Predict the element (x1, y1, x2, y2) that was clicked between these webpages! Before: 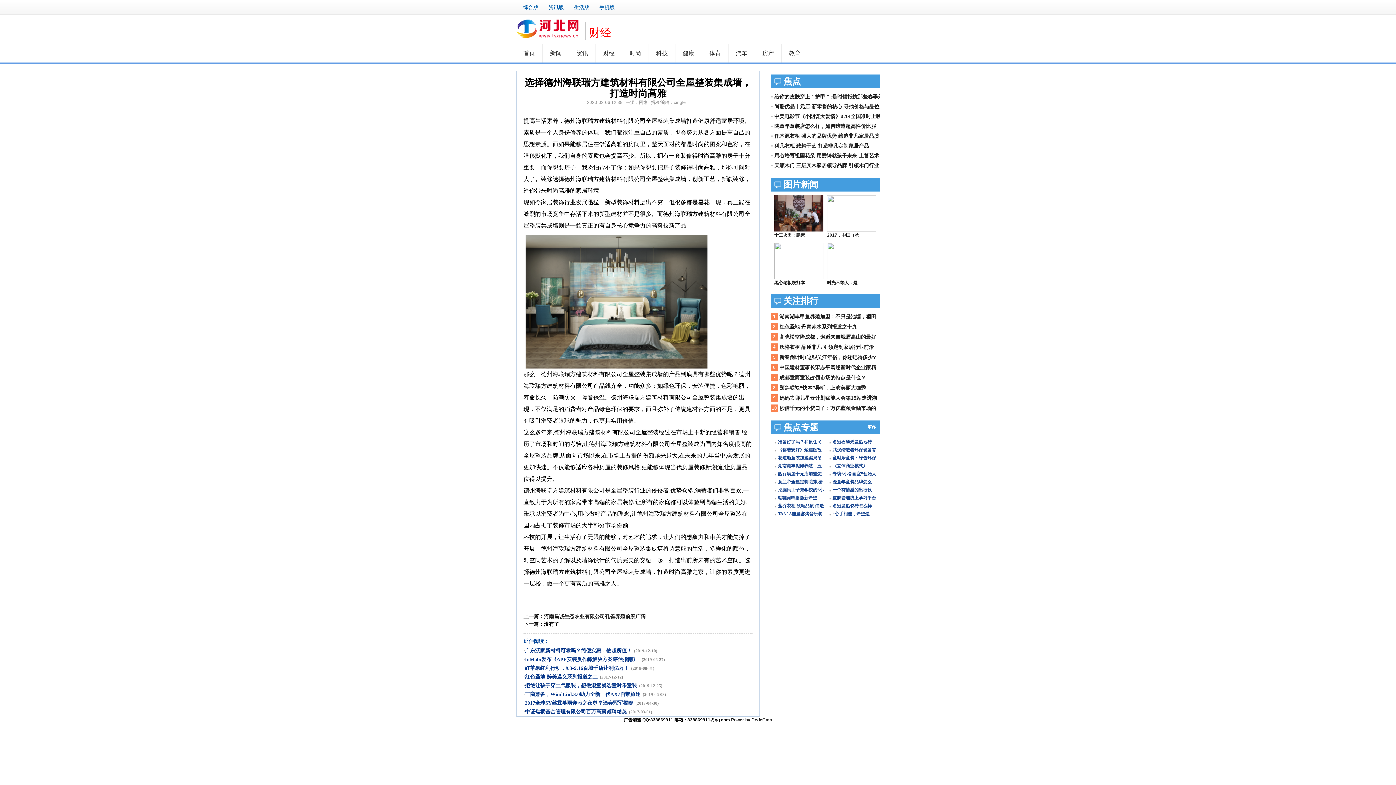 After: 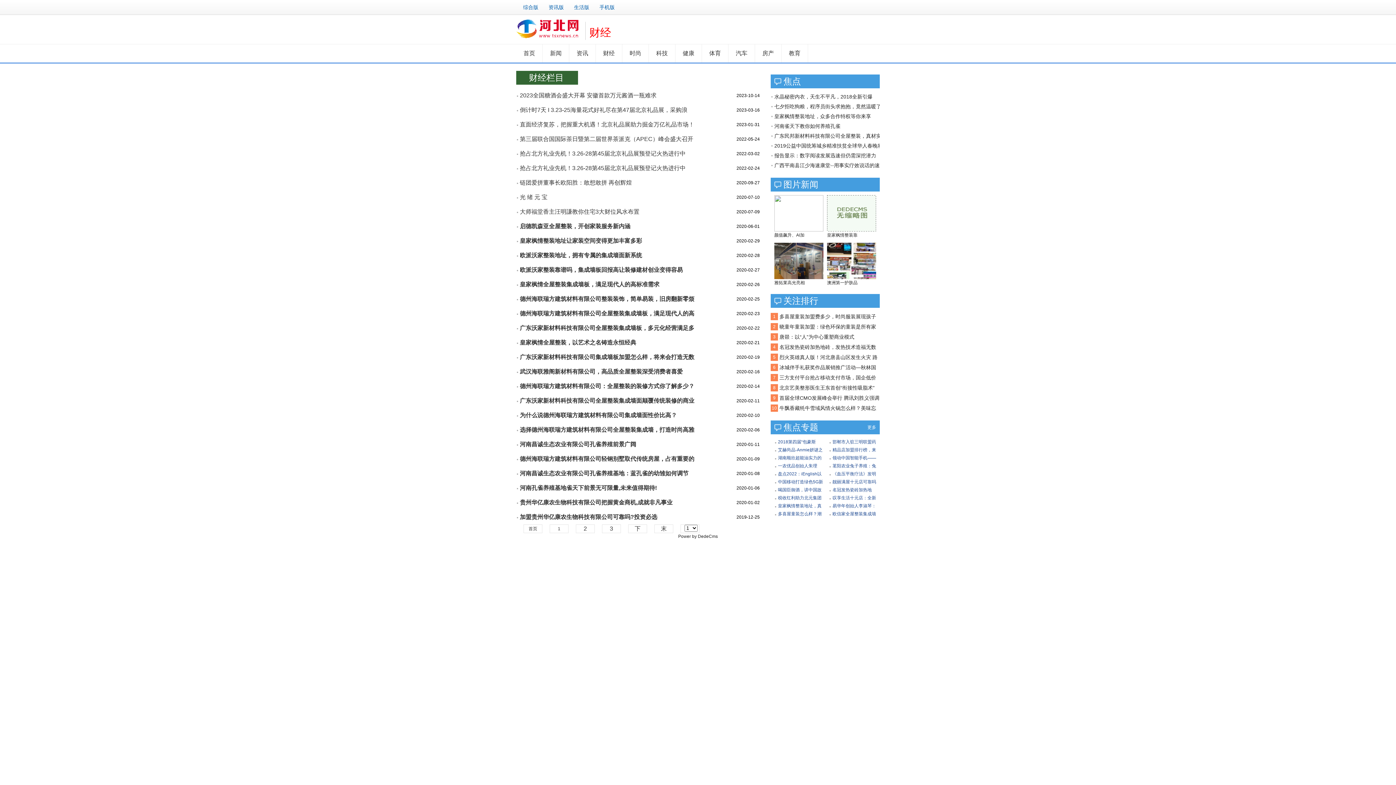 Action: label: 财经 bbox: (596, 44, 622, 62)